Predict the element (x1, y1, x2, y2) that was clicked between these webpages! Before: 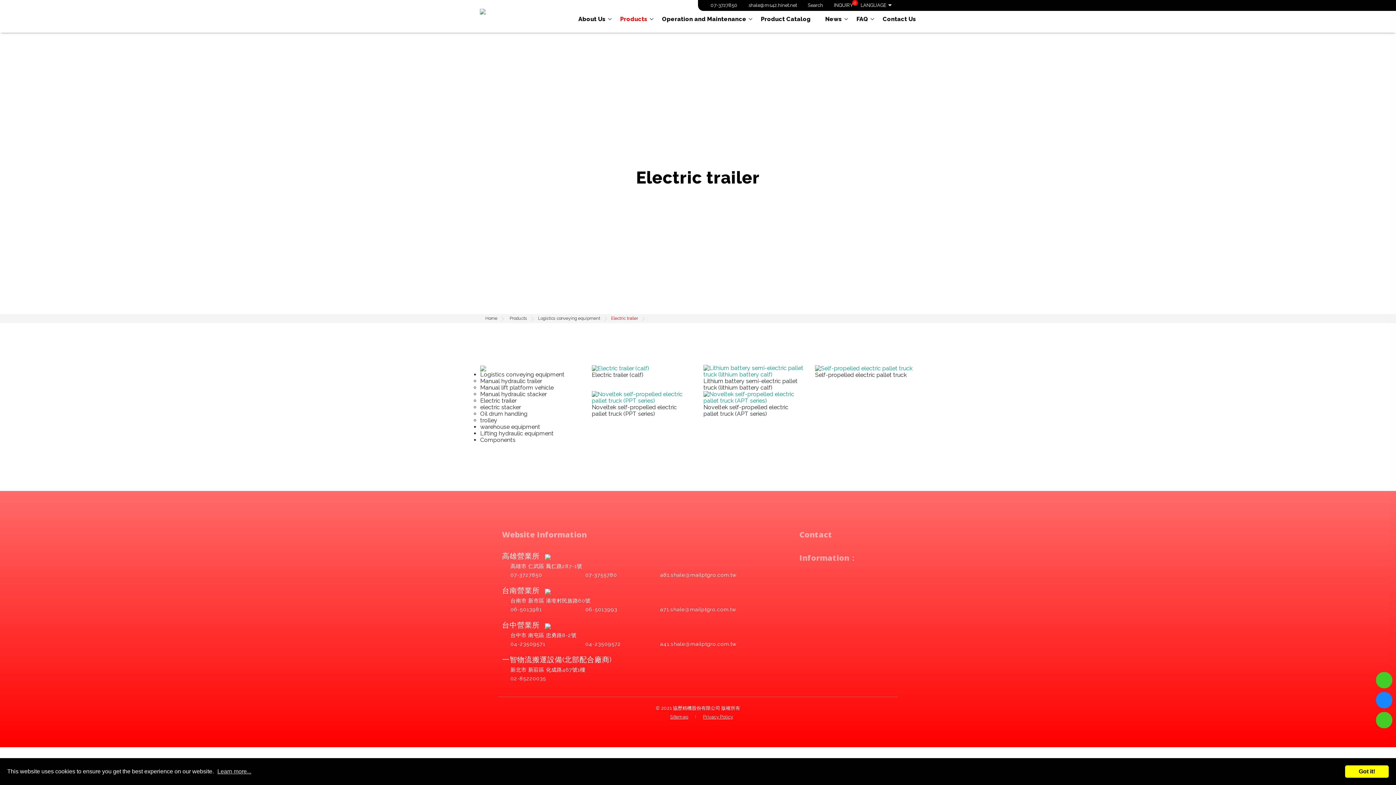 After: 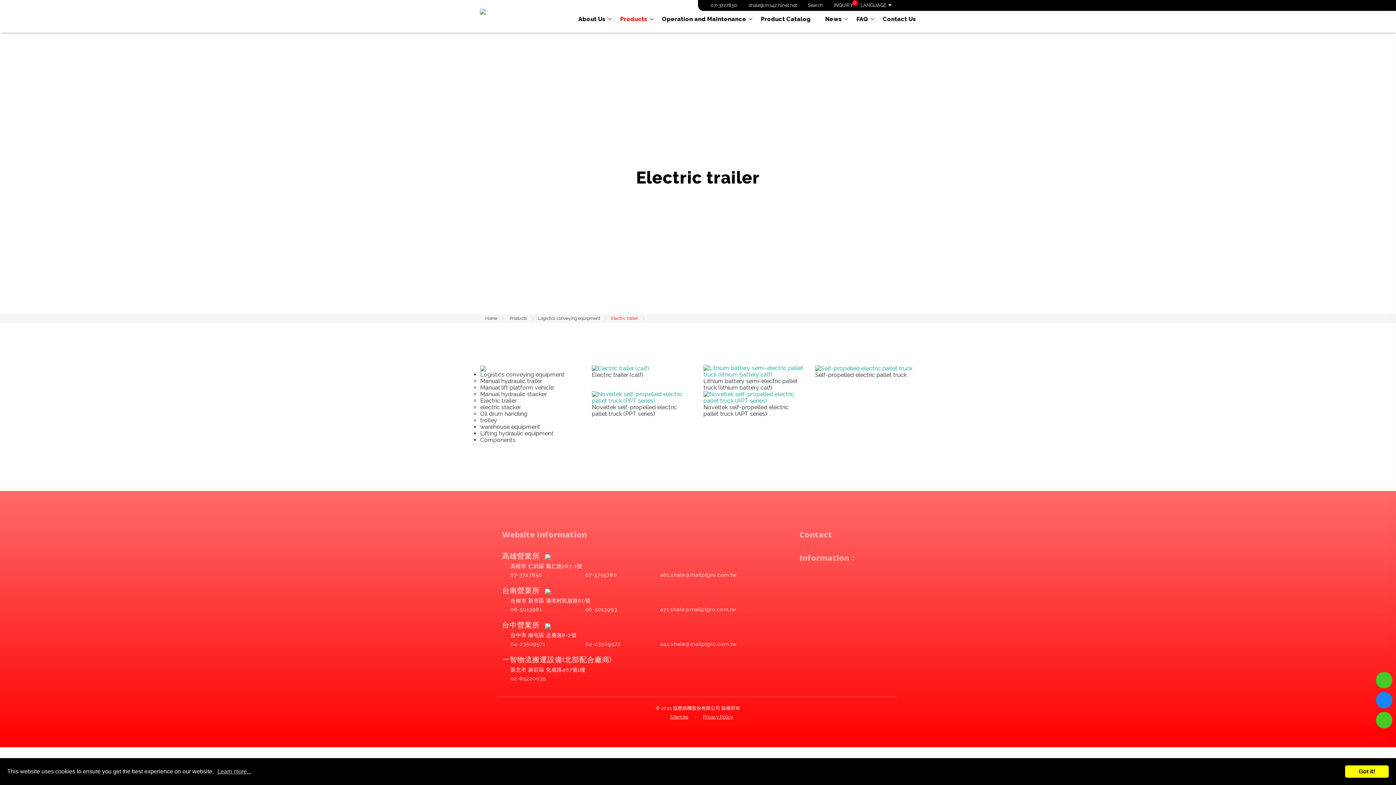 Action: label: Components bbox: (480, 436, 515, 443)